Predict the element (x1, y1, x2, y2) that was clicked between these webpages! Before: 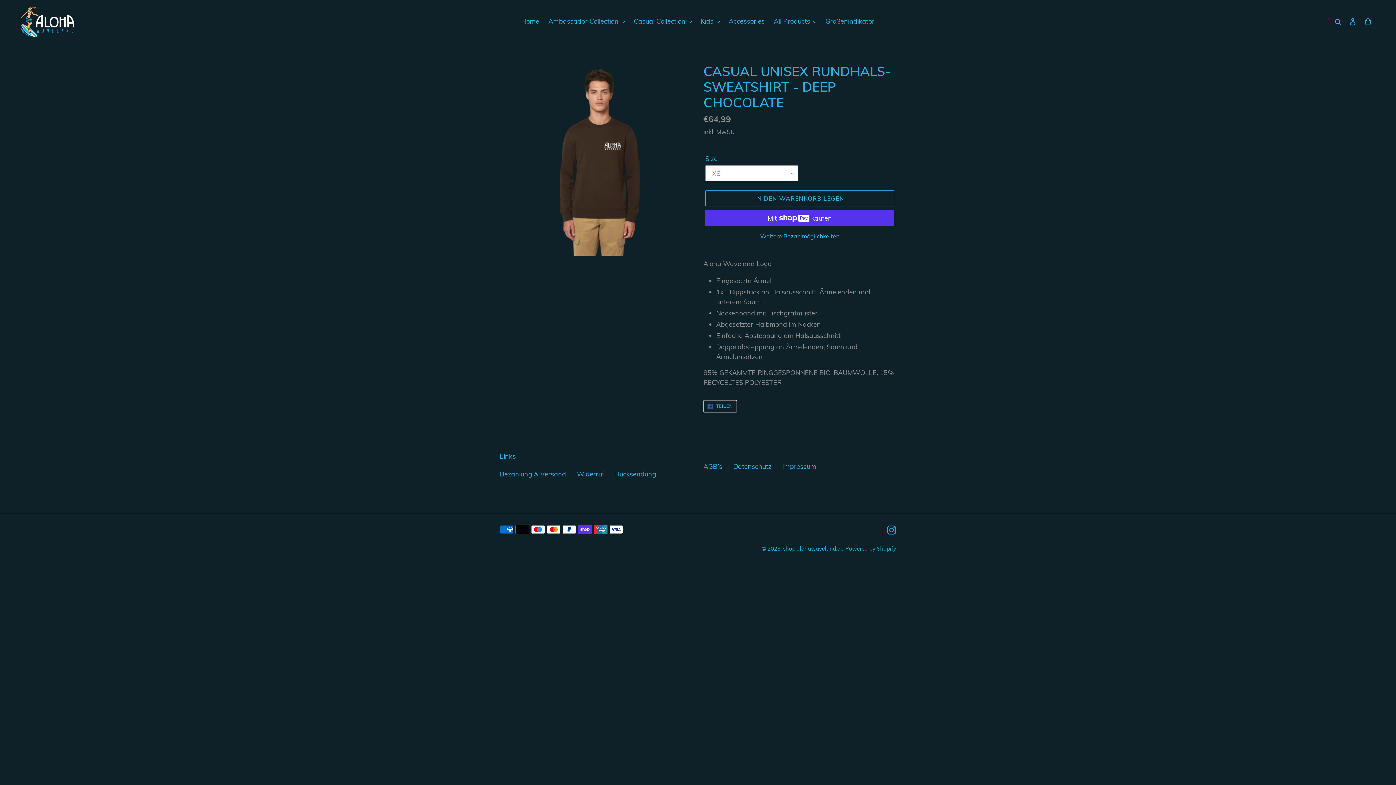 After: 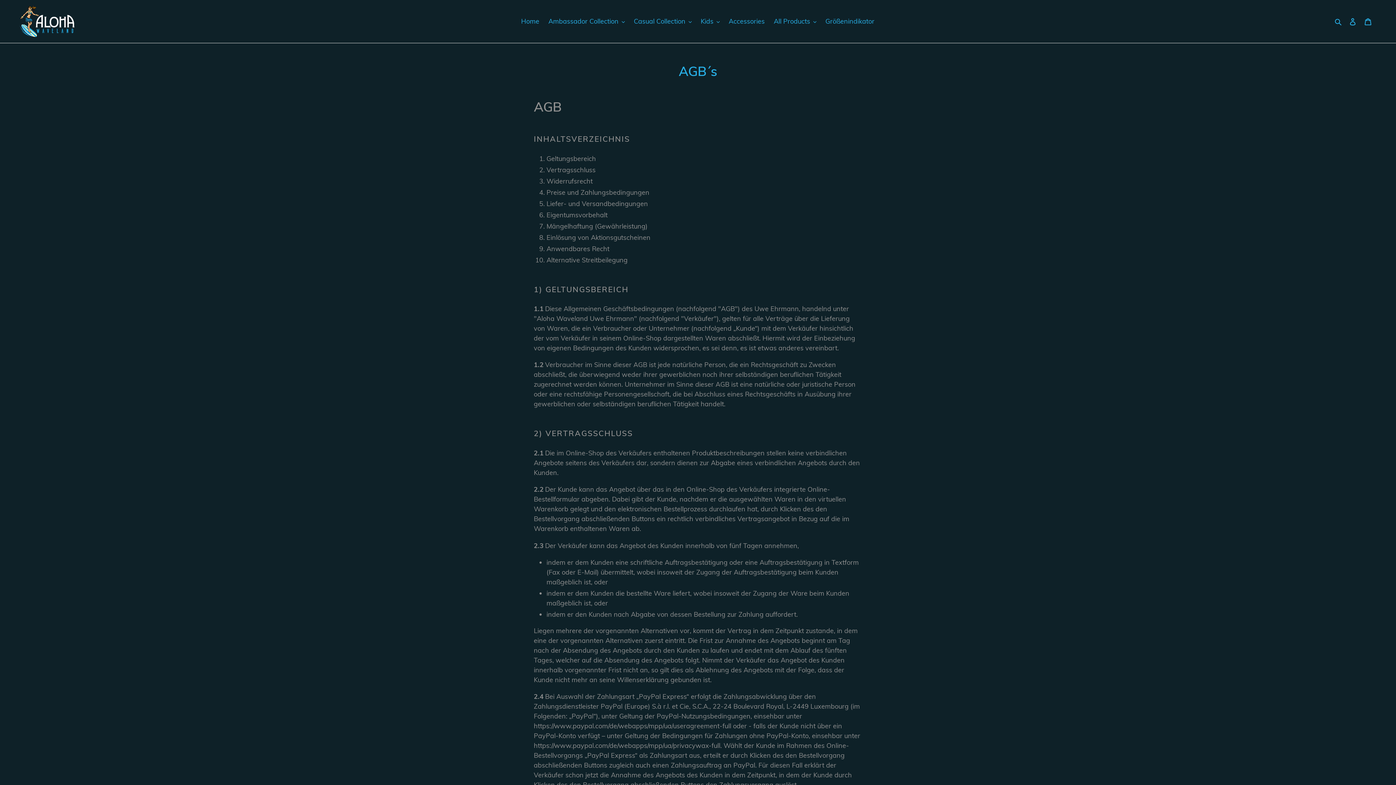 Action: bbox: (703, 462, 722, 471) label: AGB´s